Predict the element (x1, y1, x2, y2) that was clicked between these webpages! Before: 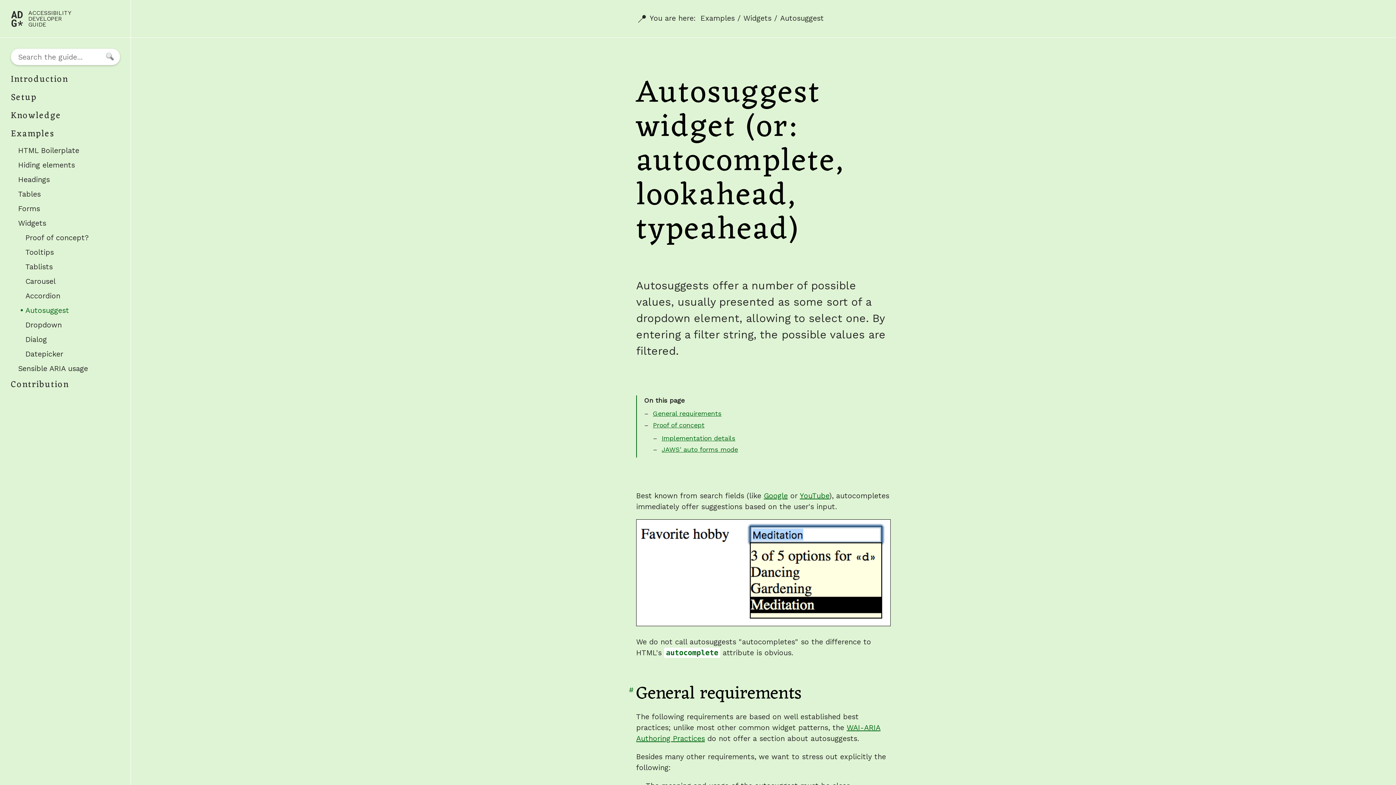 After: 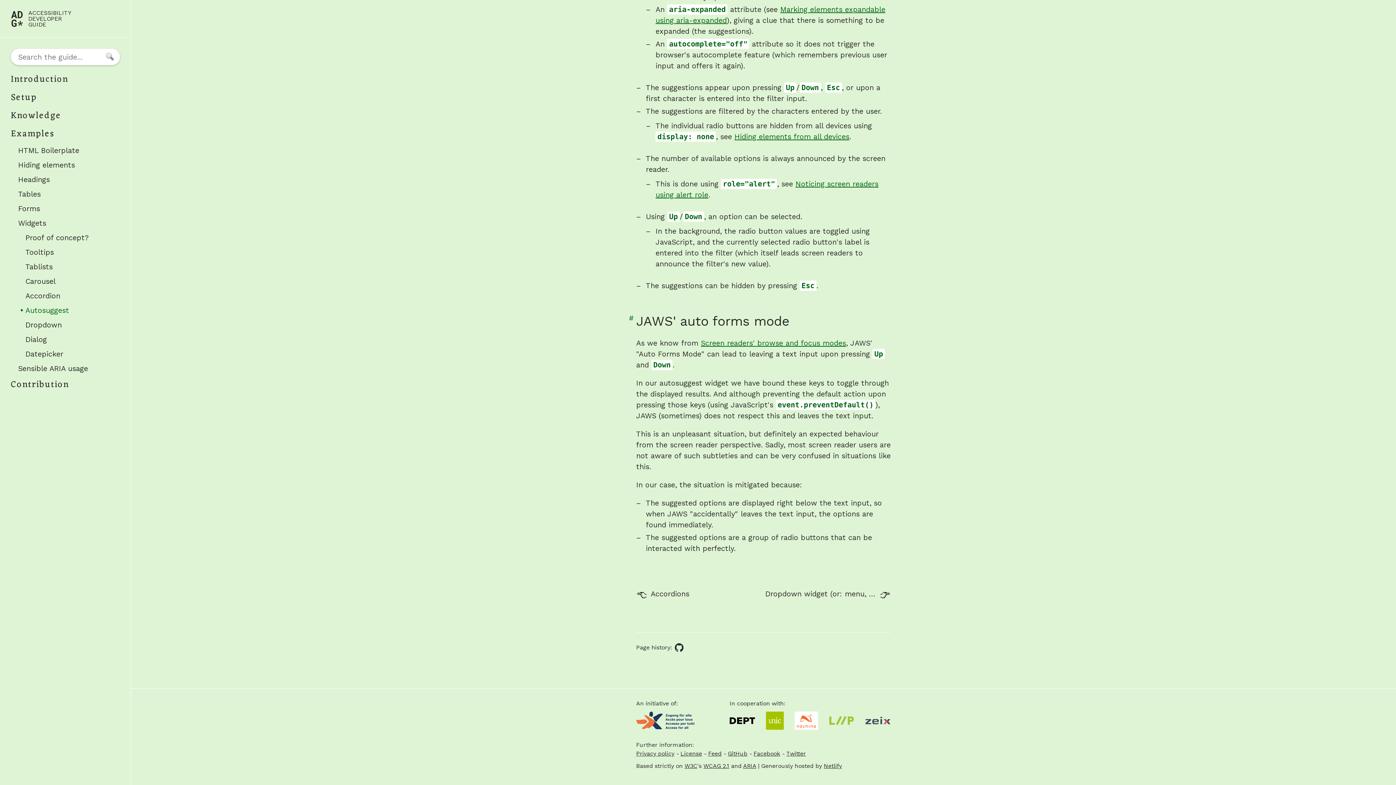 Action: label: JAWS' auto forms mode bbox: (661, 445, 738, 453)